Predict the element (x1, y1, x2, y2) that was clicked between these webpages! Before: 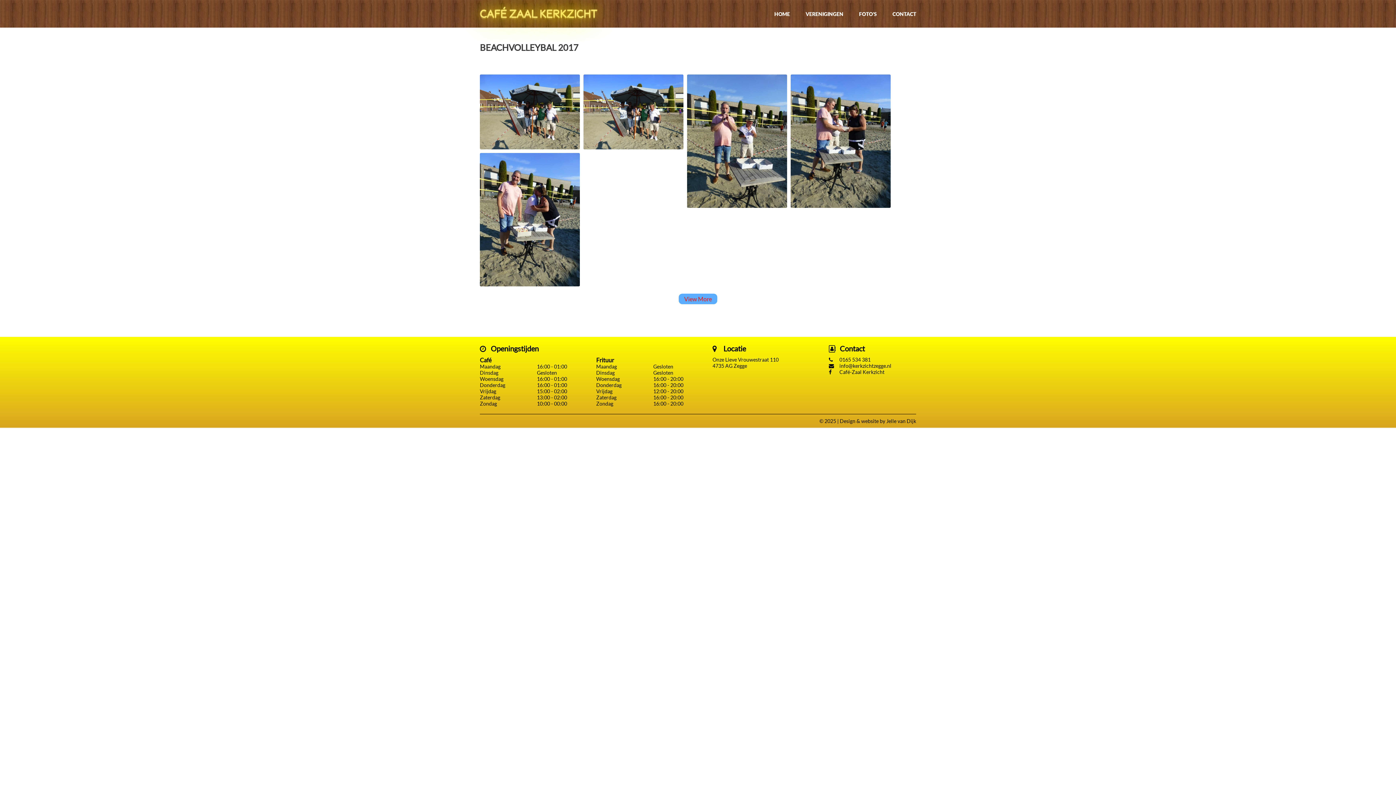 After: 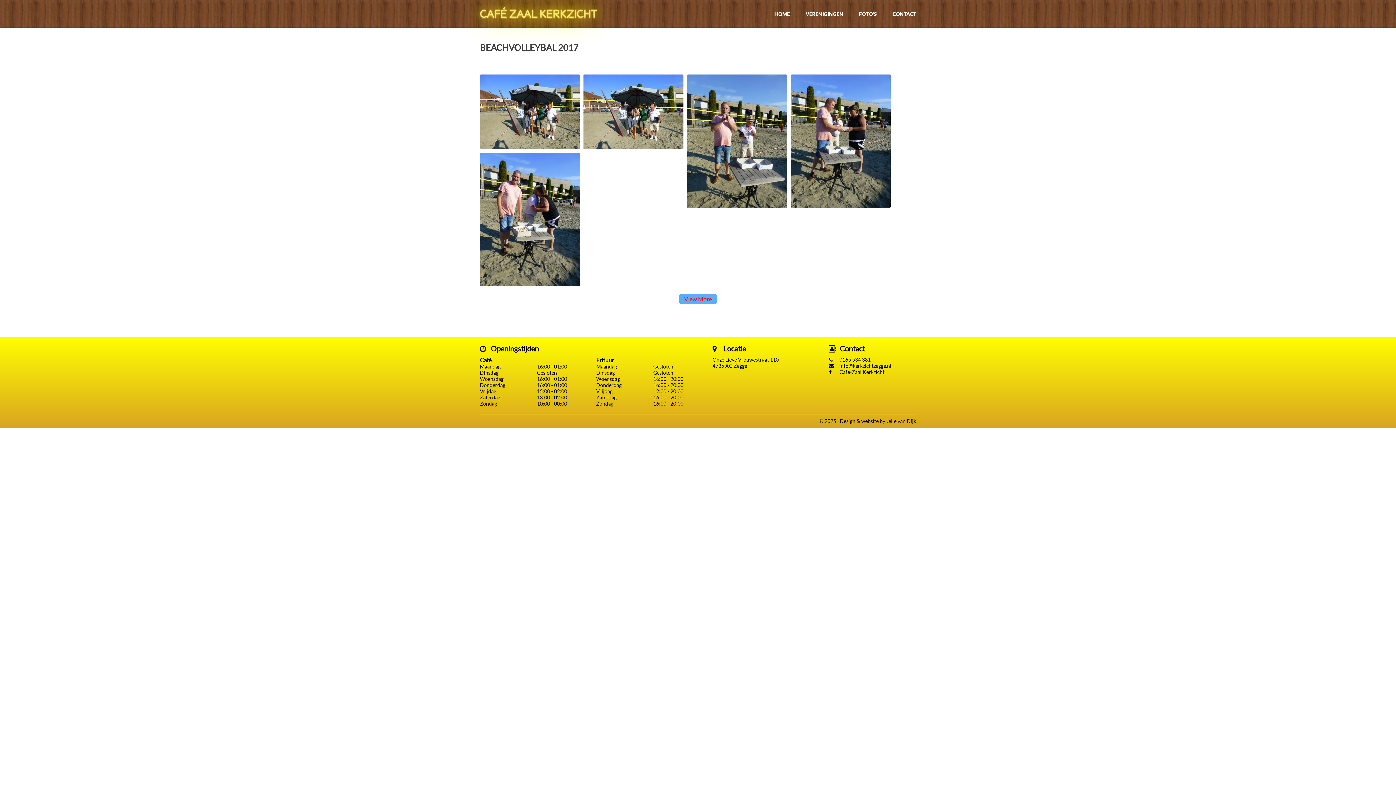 Action: bbox: (829, 369, 916, 375) label:  Café-Zaal Kerkzicht